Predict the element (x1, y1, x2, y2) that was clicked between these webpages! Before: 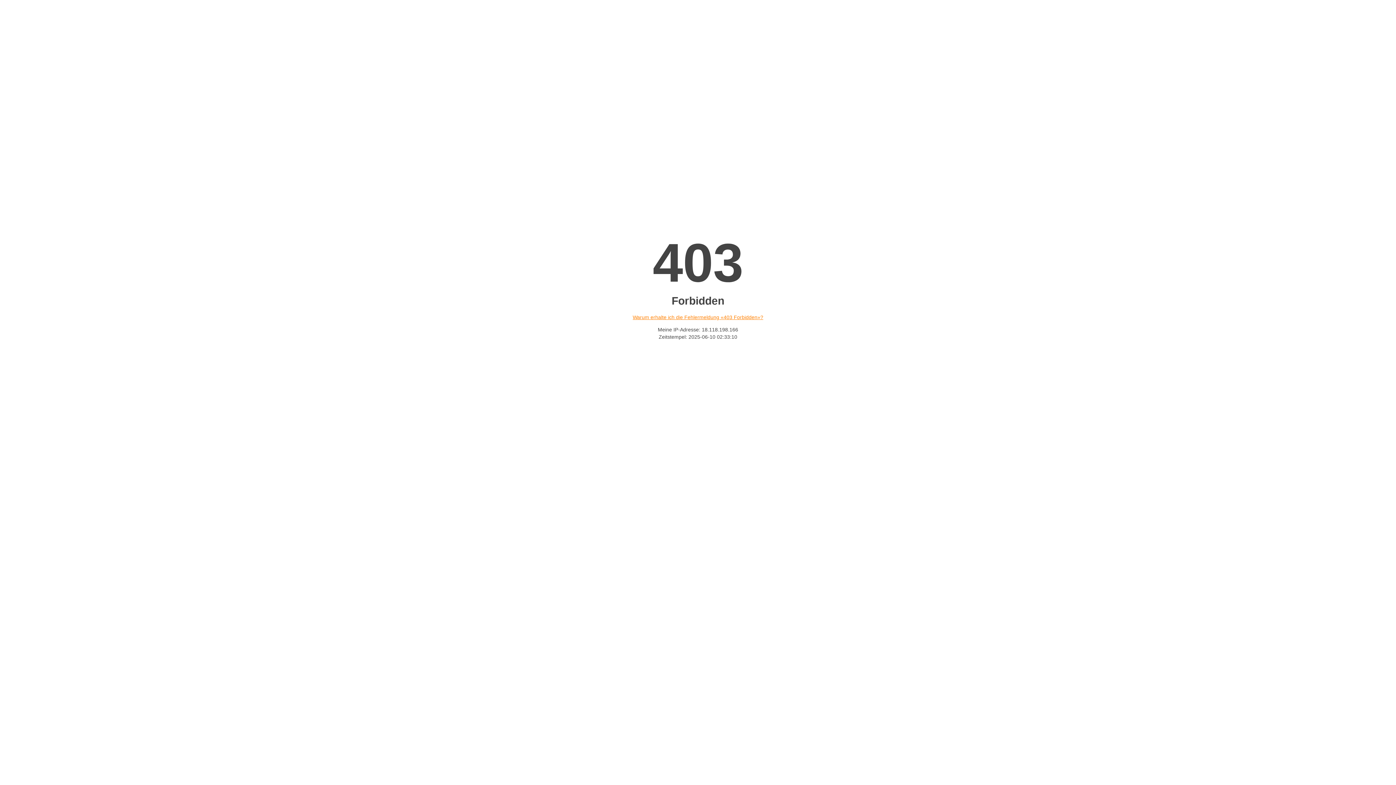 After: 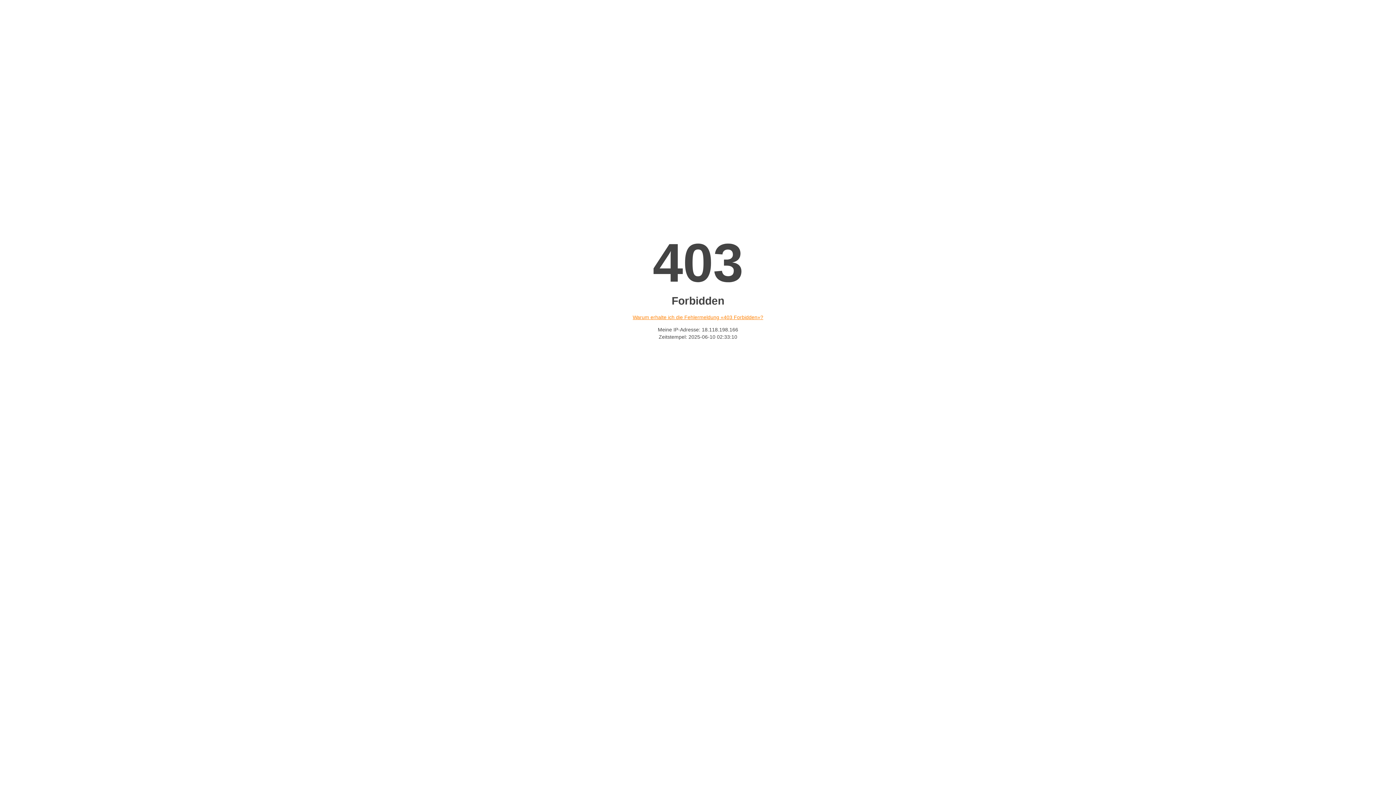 Action: bbox: (632, 314, 763, 320) label: Warum erhalte ich die Fehlermeldung «403 Forbidden»?